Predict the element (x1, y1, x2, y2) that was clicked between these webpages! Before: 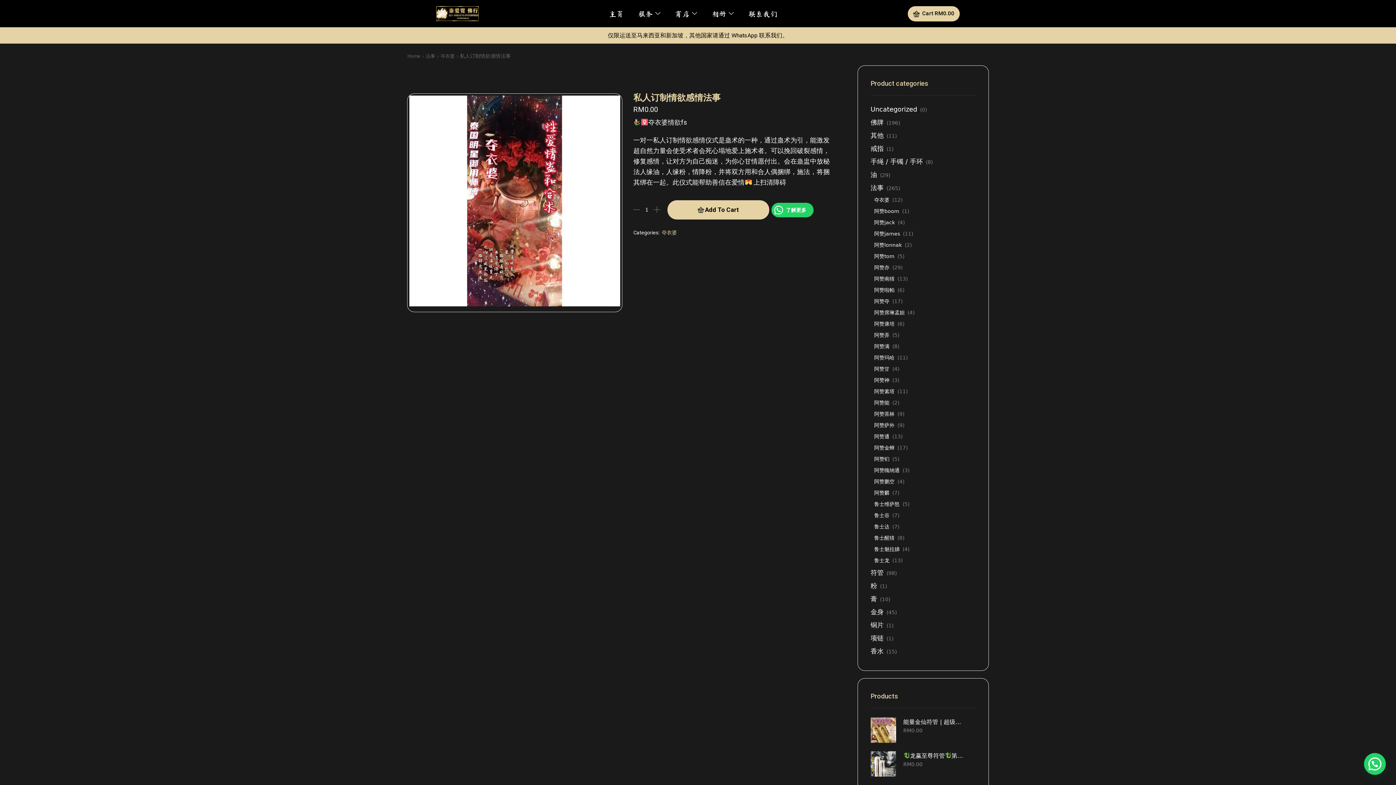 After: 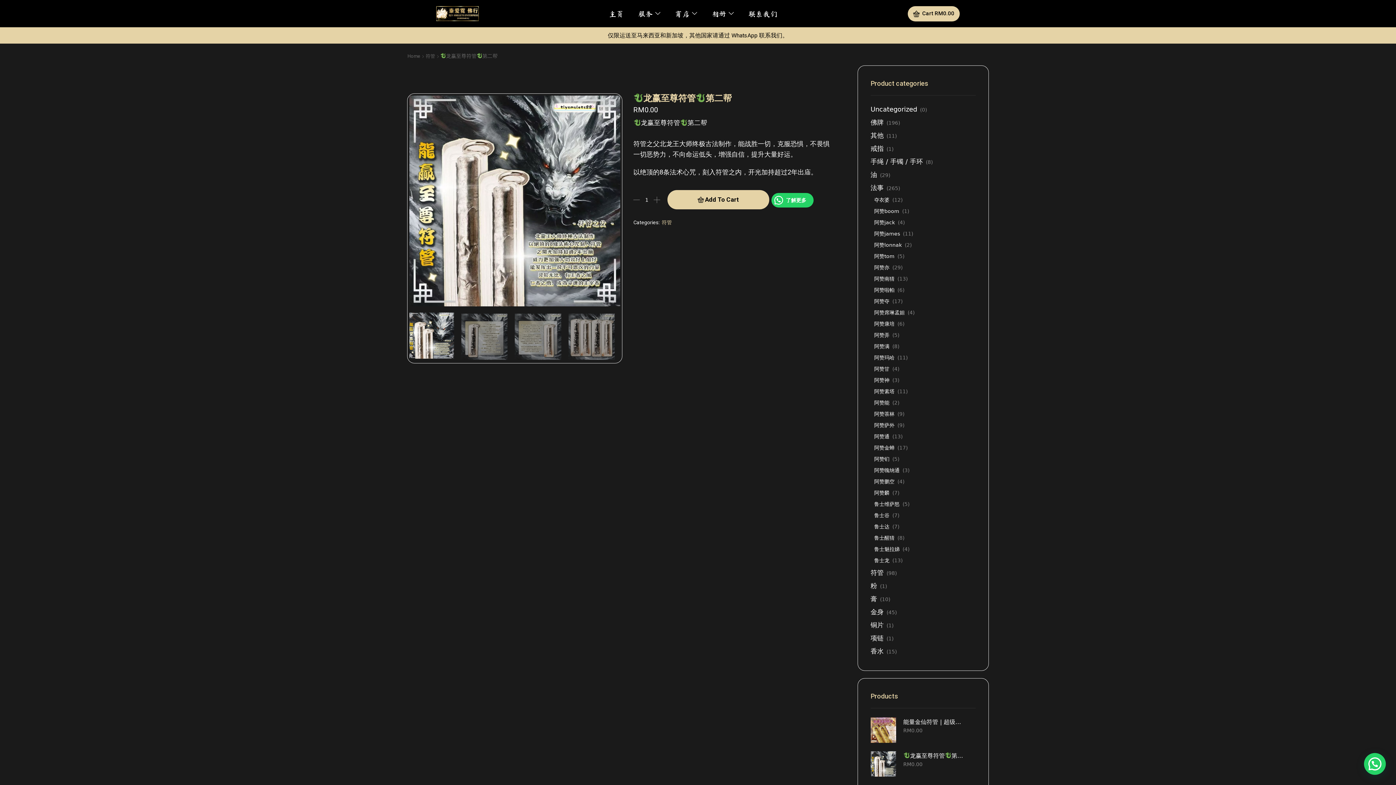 Action: bbox: (870, 751, 896, 776)